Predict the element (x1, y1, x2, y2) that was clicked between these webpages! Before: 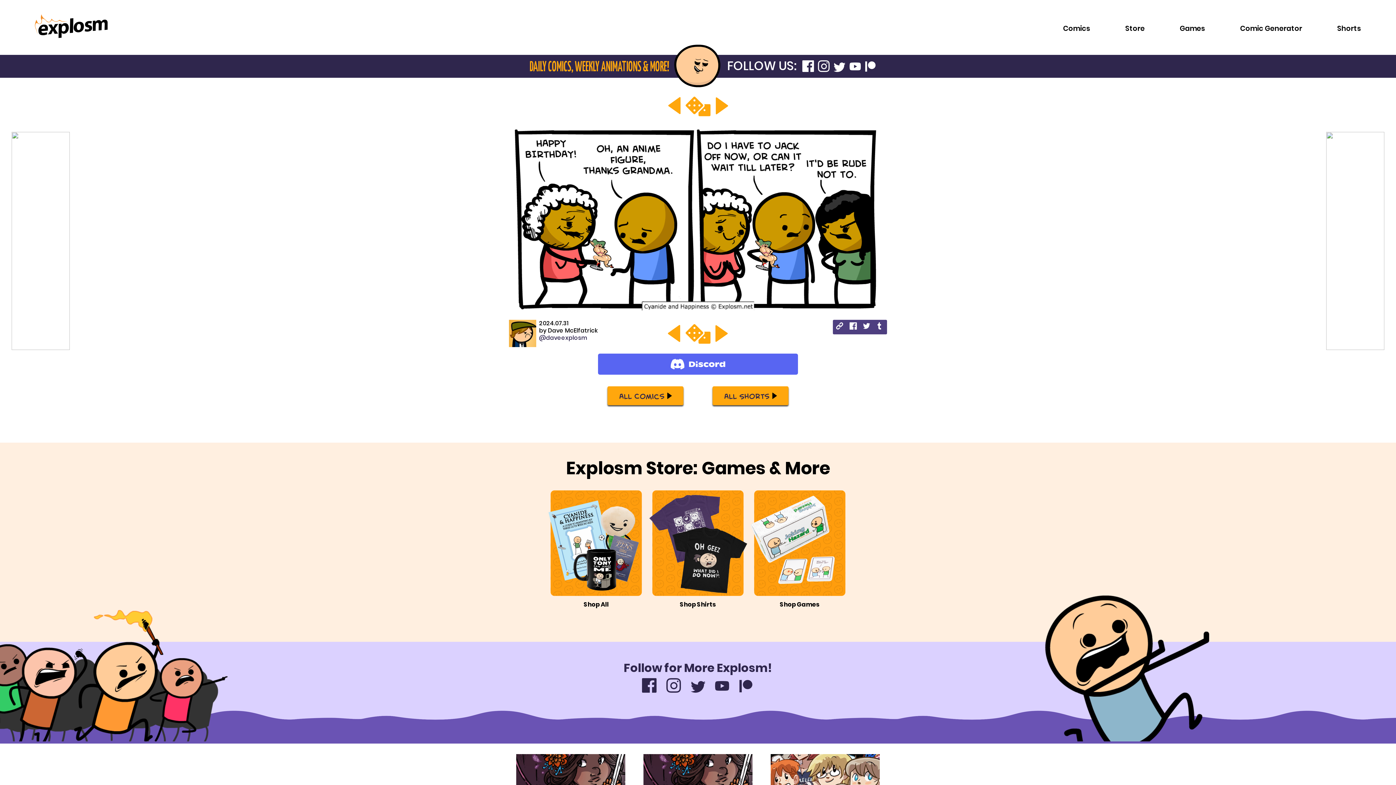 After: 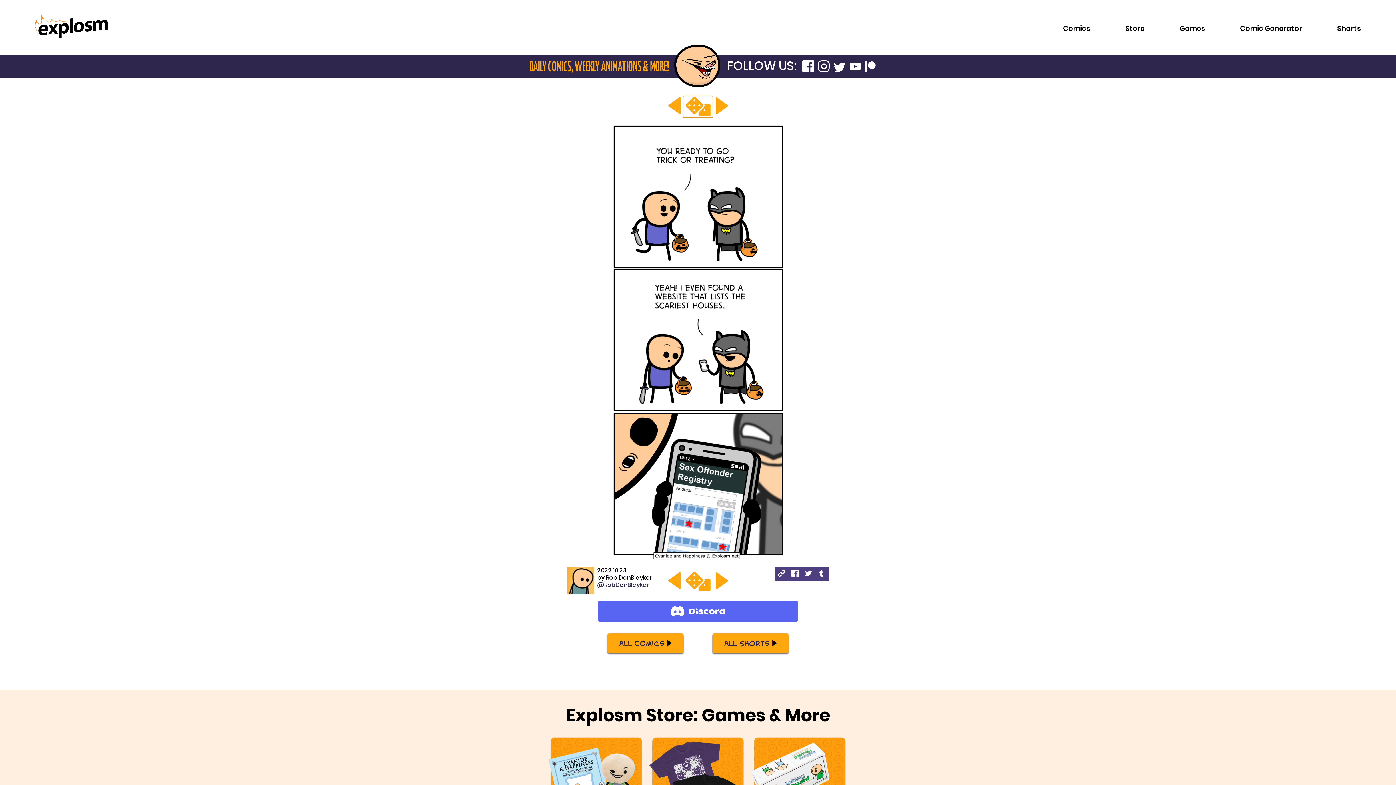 Action: bbox: (683, 96, 713, 117)